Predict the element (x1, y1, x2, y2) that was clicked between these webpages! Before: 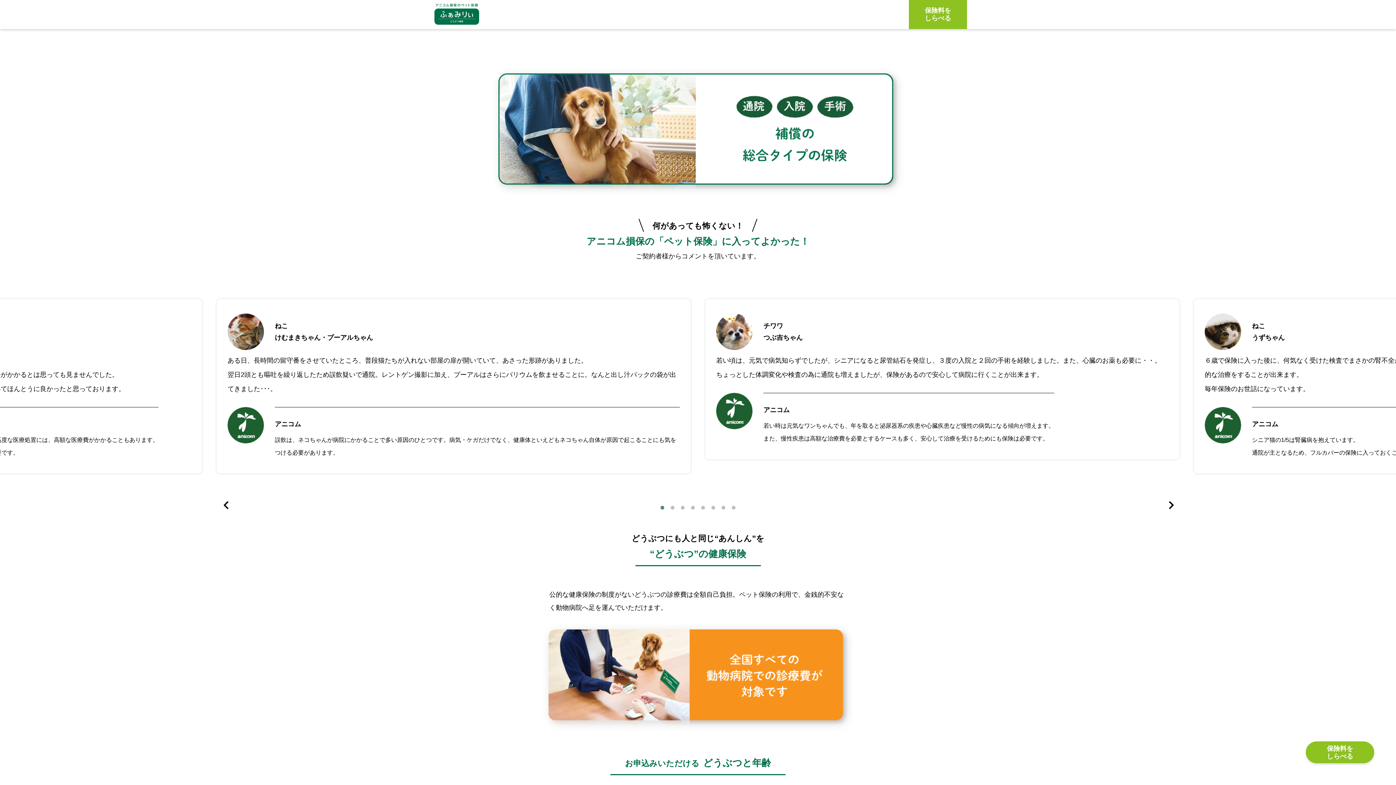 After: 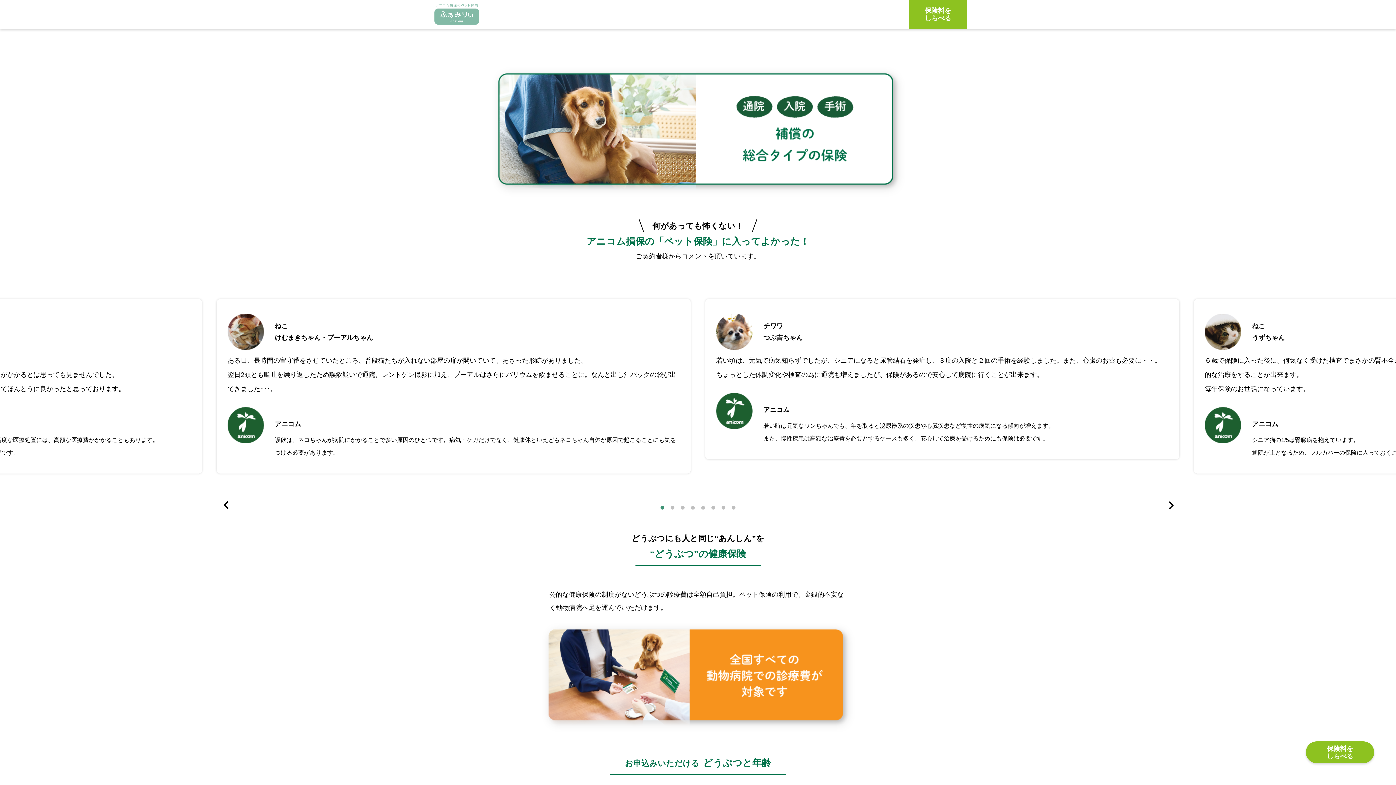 Action: bbox: (434, 18, 479, 26)